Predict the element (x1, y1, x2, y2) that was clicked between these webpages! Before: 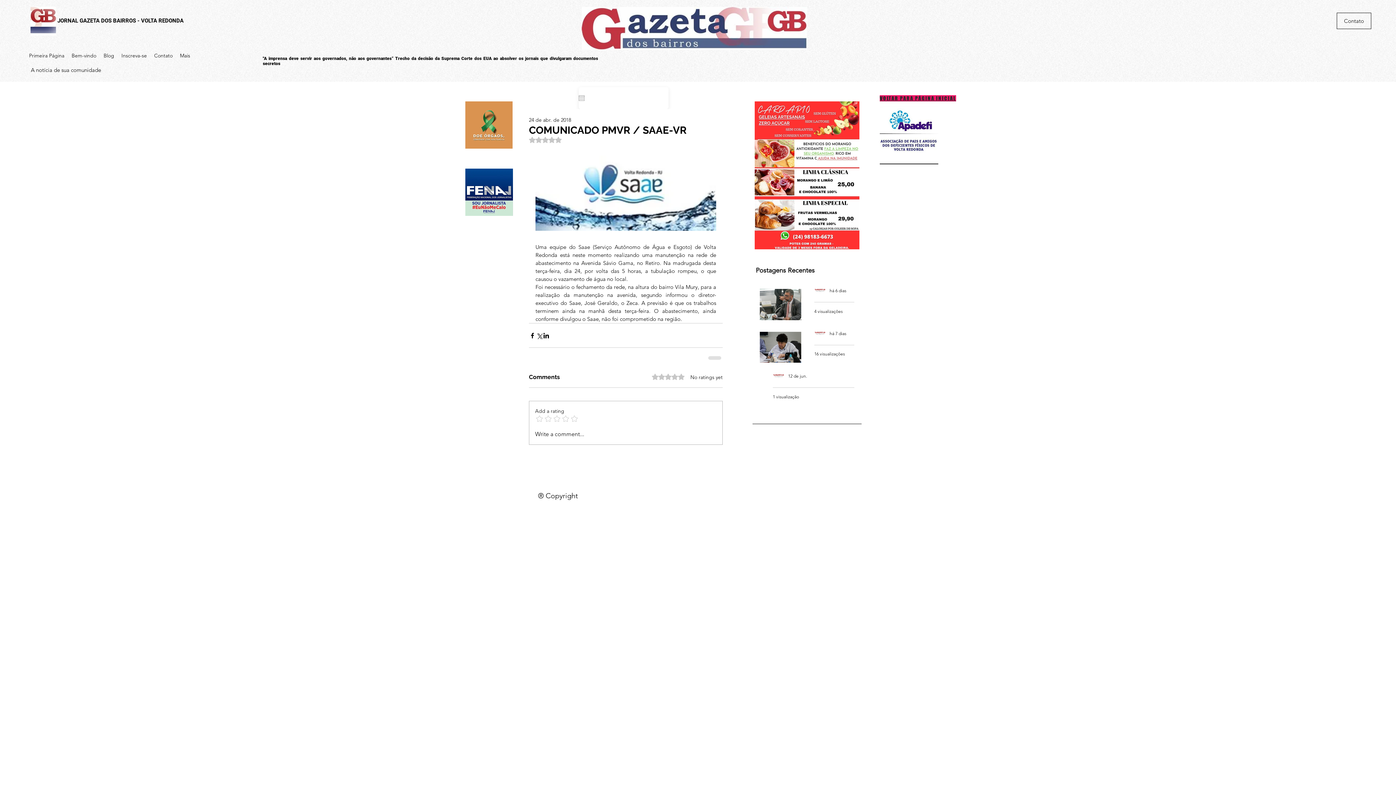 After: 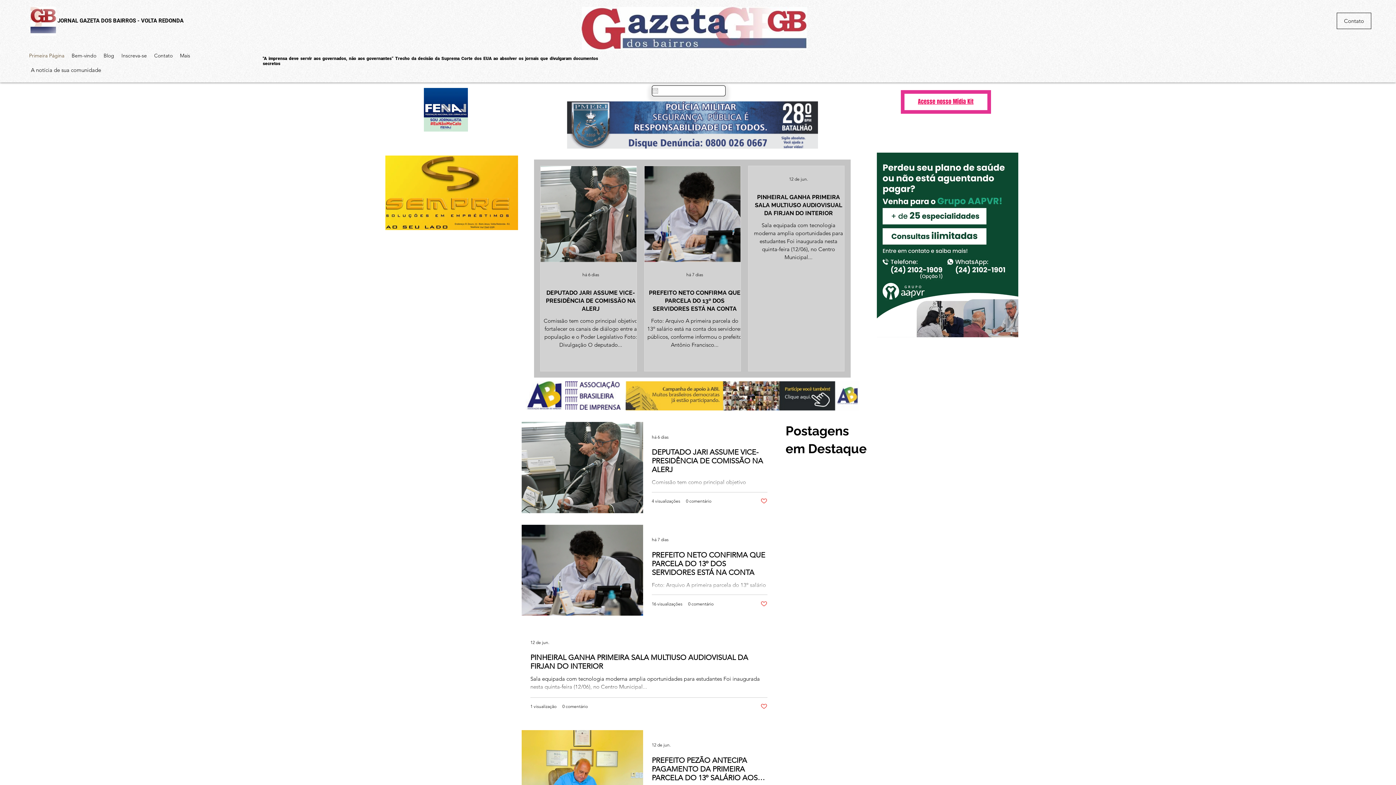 Action: label: JORNAL GAZETA DOS BAIRROS - VOLTA REDONDA bbox: (57, 17, 183, 24)